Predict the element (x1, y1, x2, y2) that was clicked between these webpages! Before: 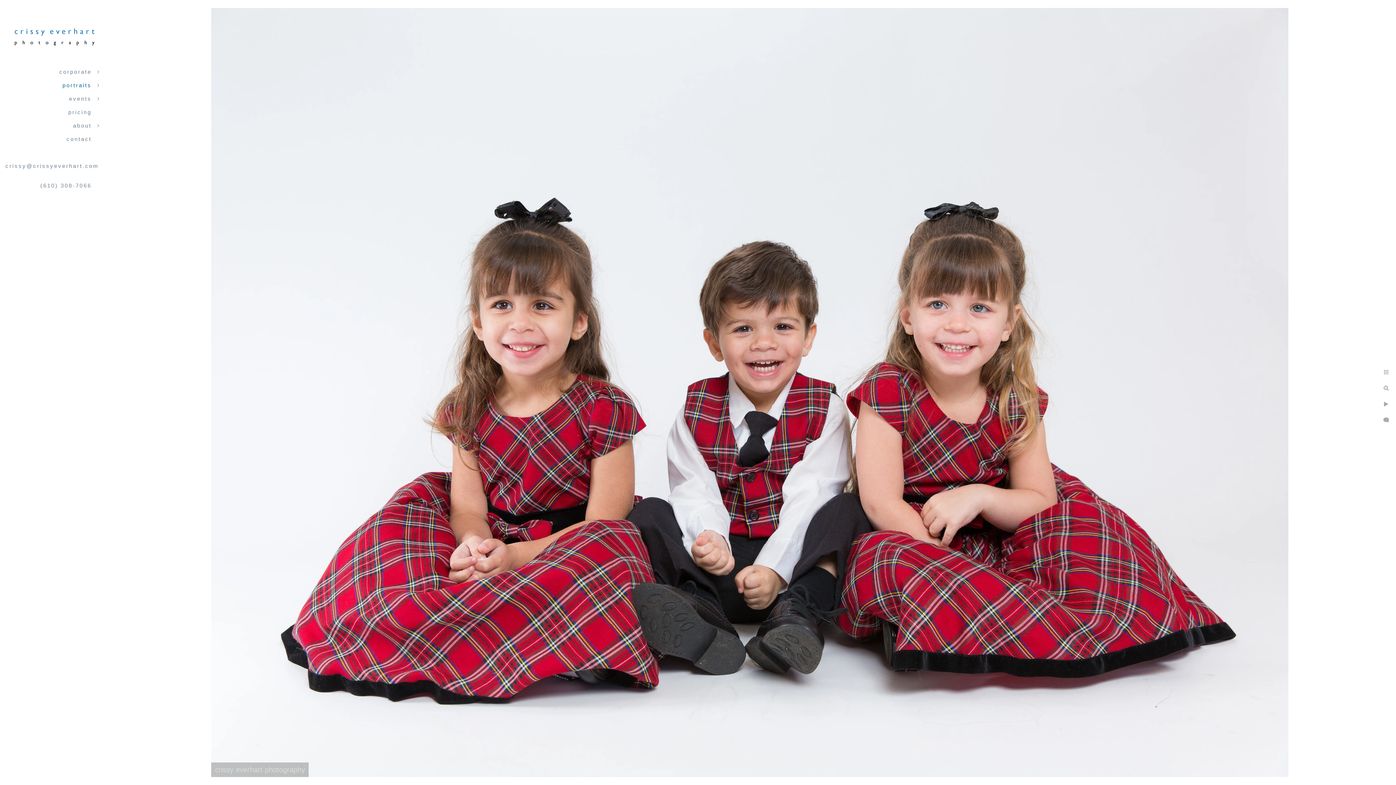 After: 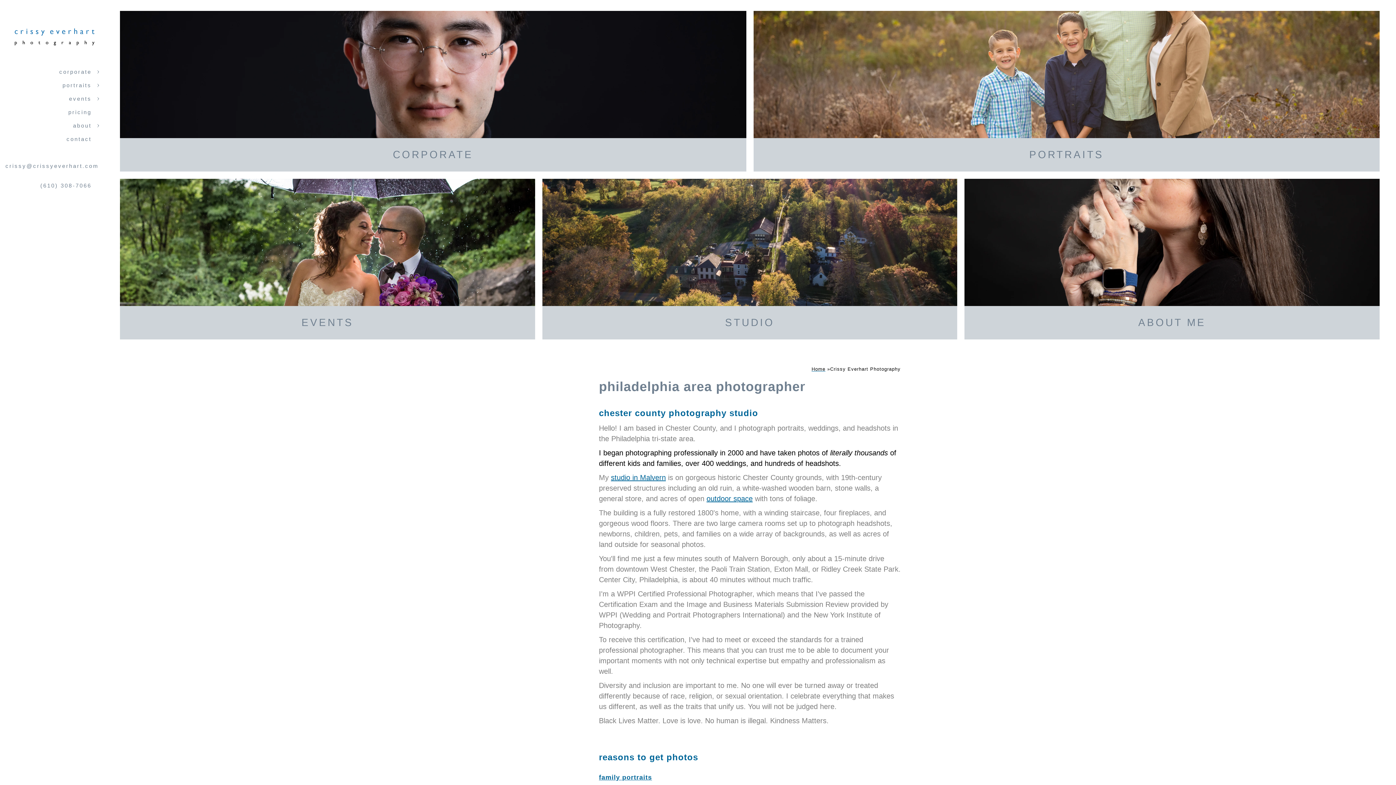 Action: bbox: (0, 58, 103, 64)